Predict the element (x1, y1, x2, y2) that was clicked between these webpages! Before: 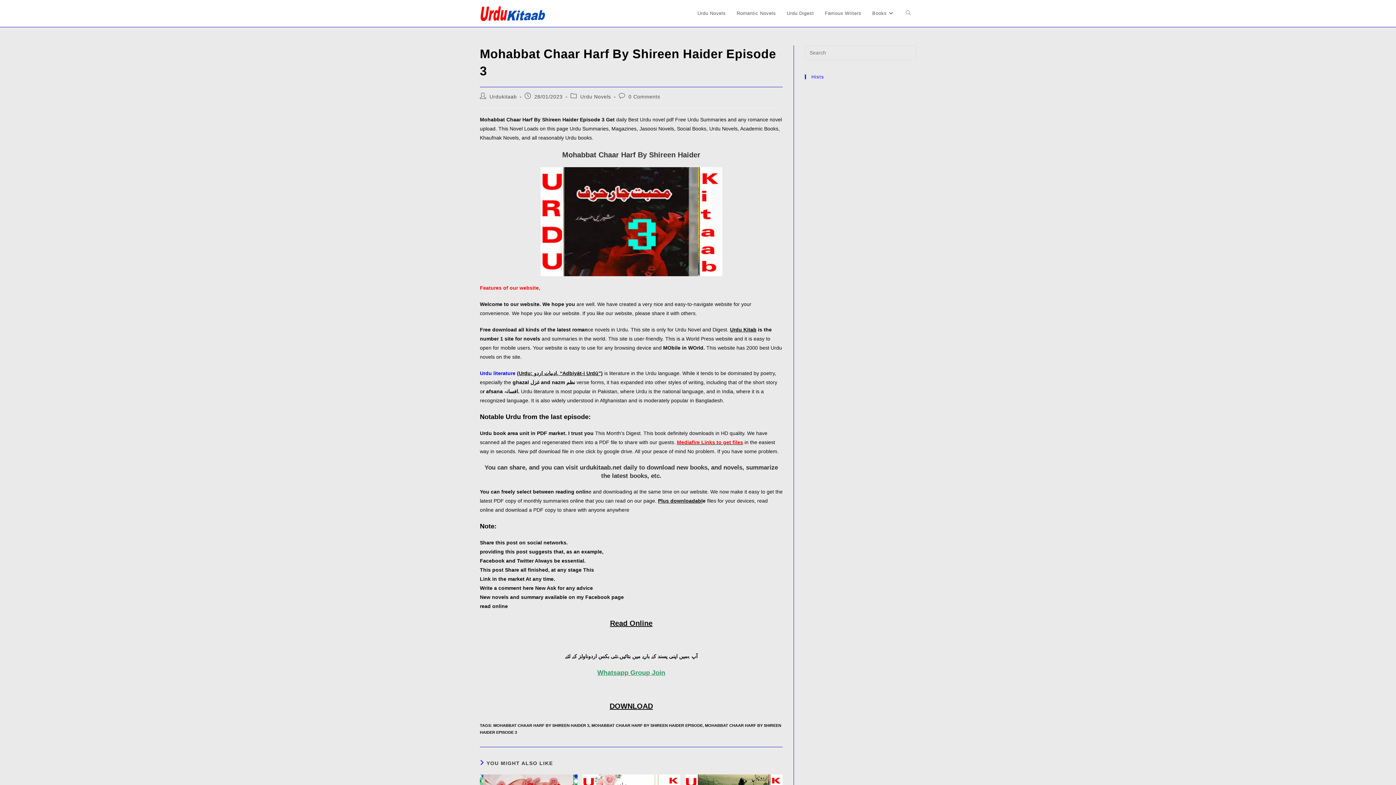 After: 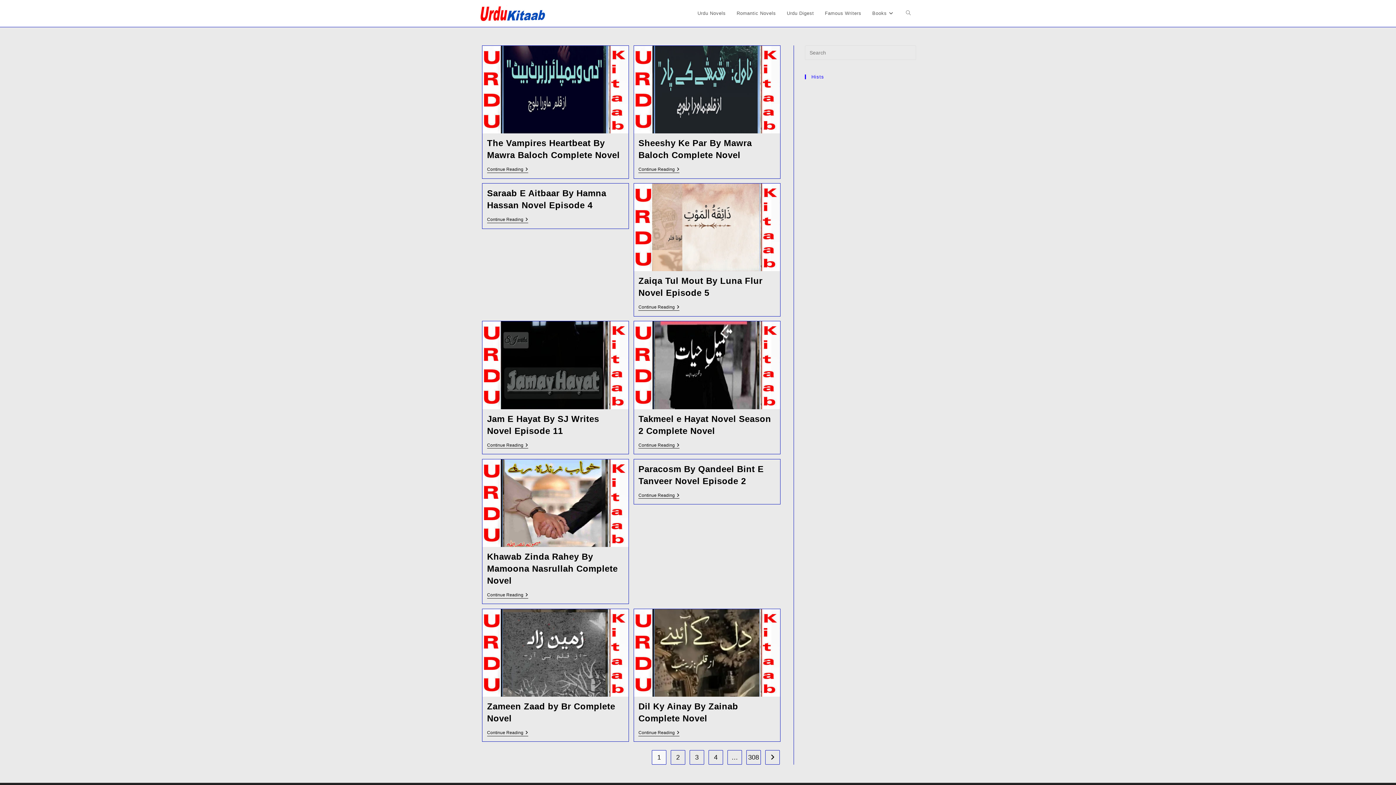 Action: bbox: (517, 370, 602, 376) label: (Urdu: ادبیات اردو, “Adbiyāt-i Urdū”)